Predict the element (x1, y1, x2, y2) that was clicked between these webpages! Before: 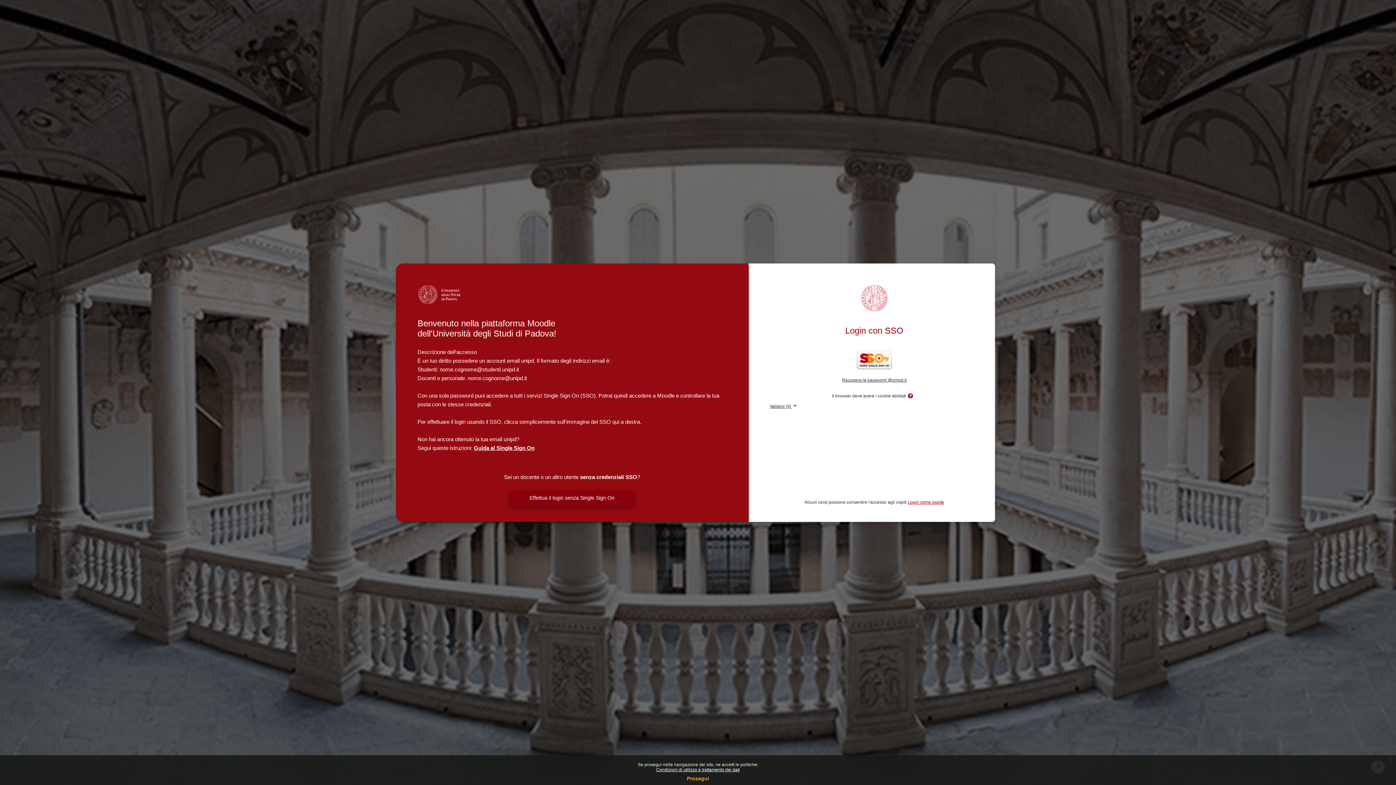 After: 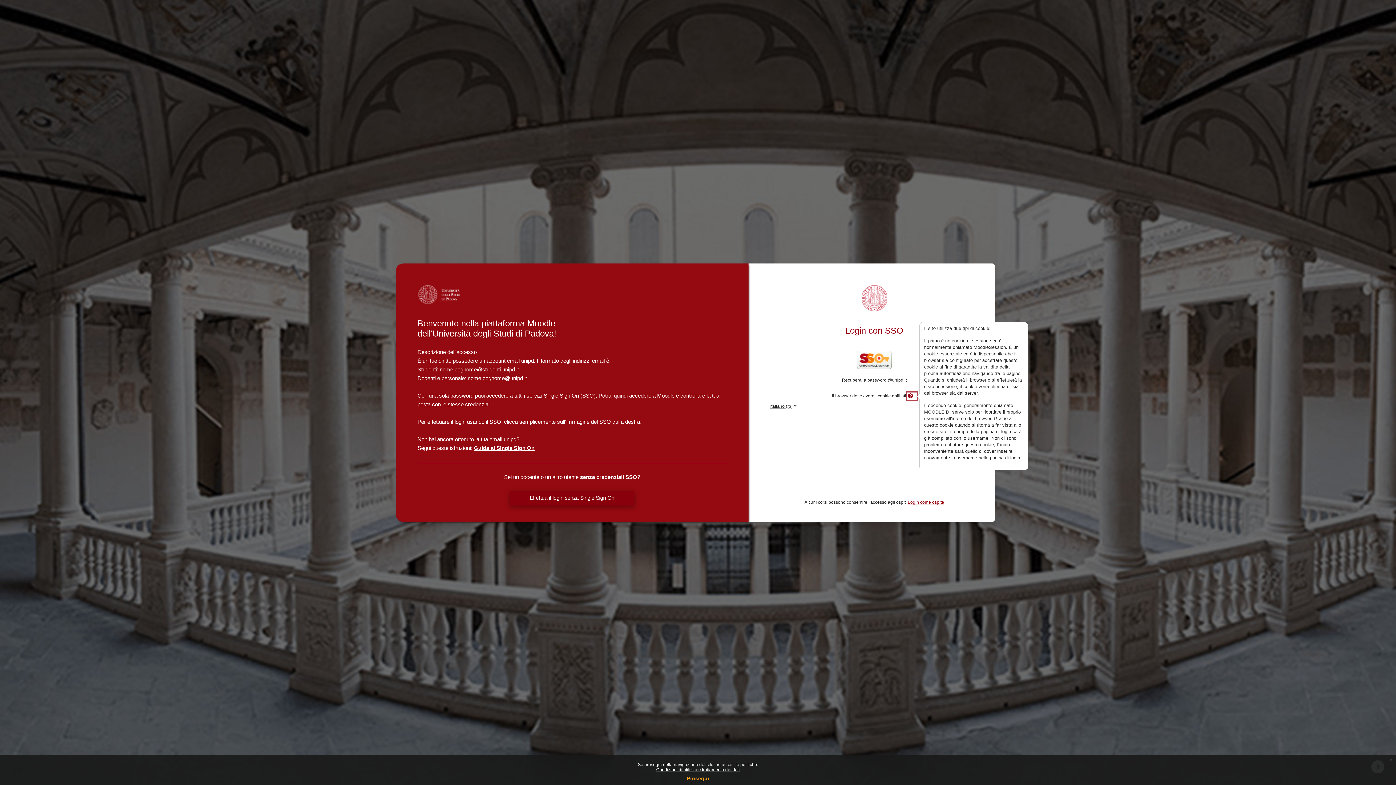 Action: label: Aiuto bbox: (907, 392, 916, 400)